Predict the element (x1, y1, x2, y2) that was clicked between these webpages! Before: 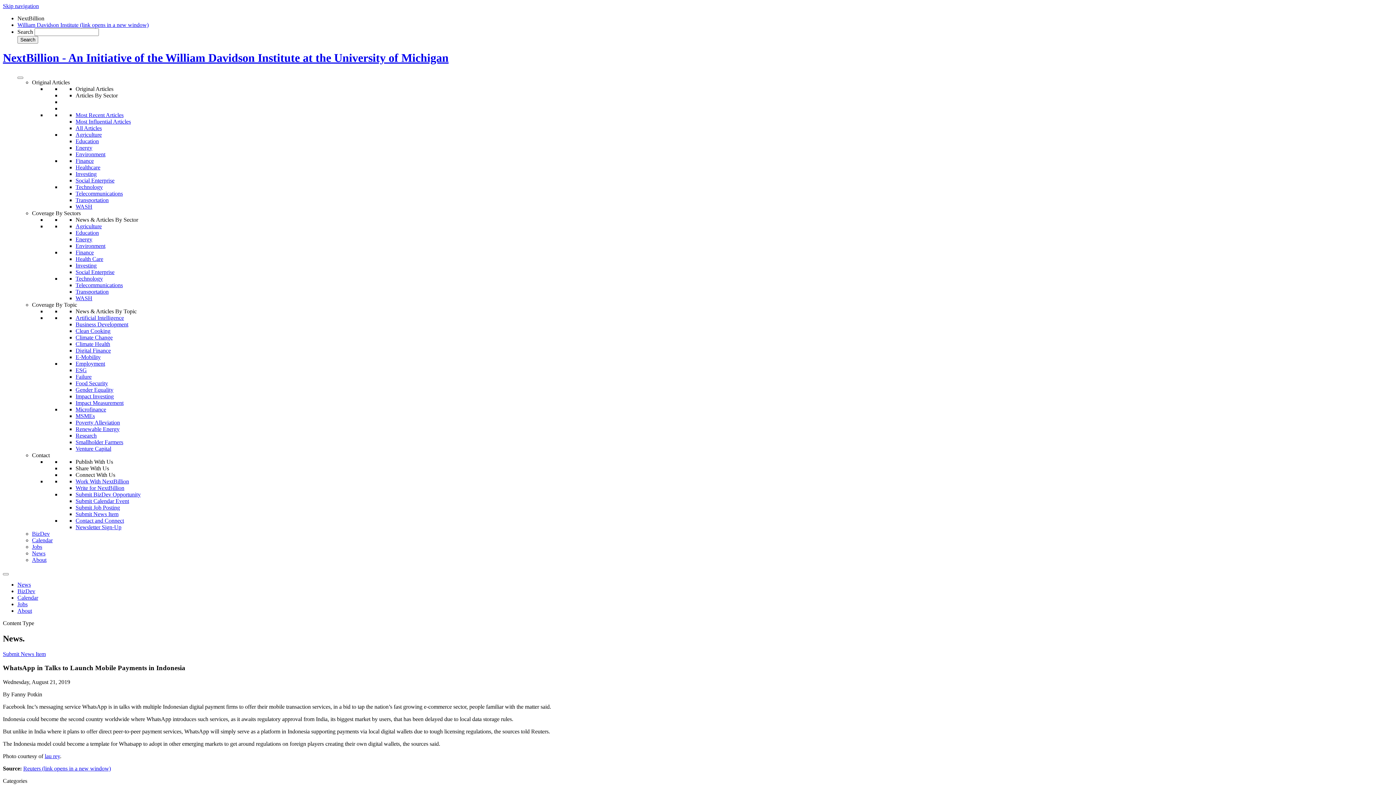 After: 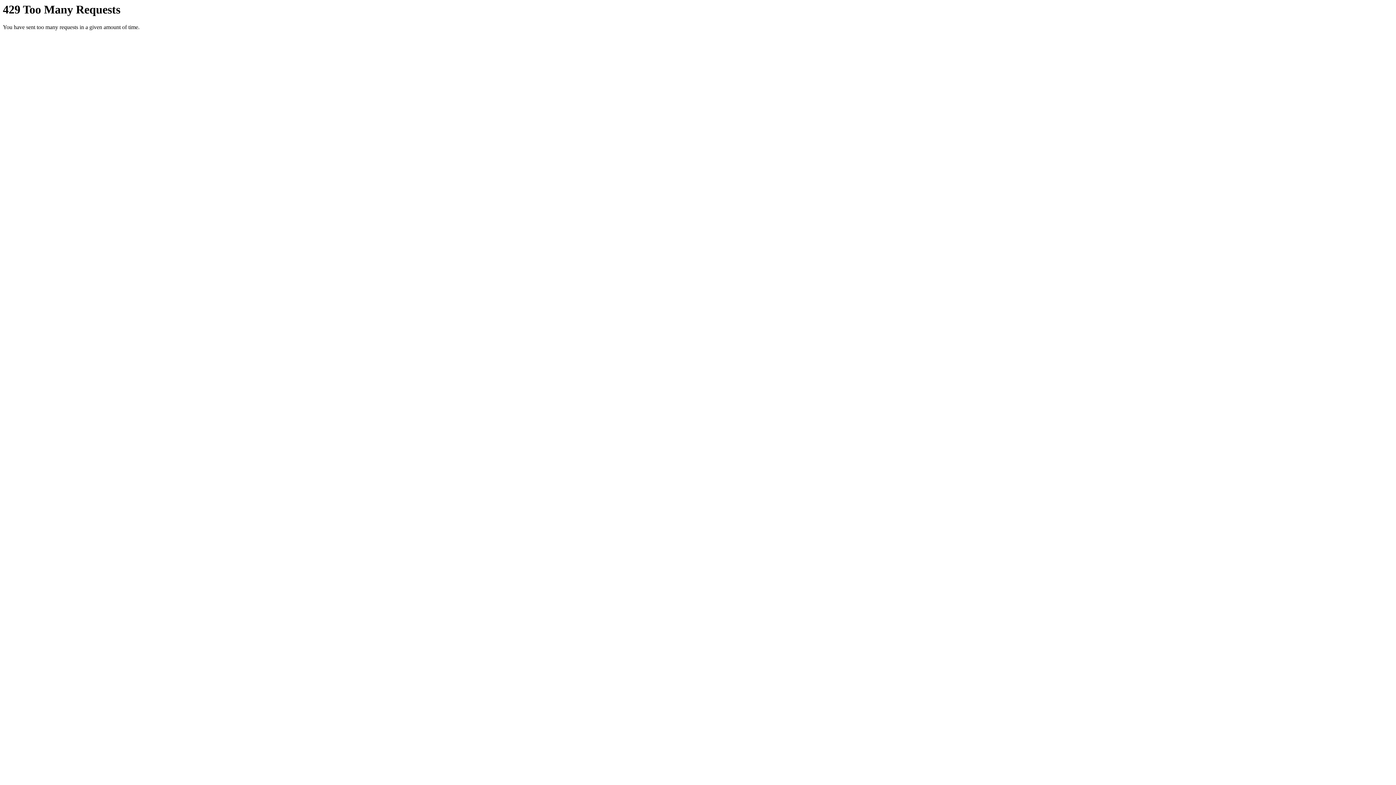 Action: bbox: (44, 753, 60, 759) label: lau rey